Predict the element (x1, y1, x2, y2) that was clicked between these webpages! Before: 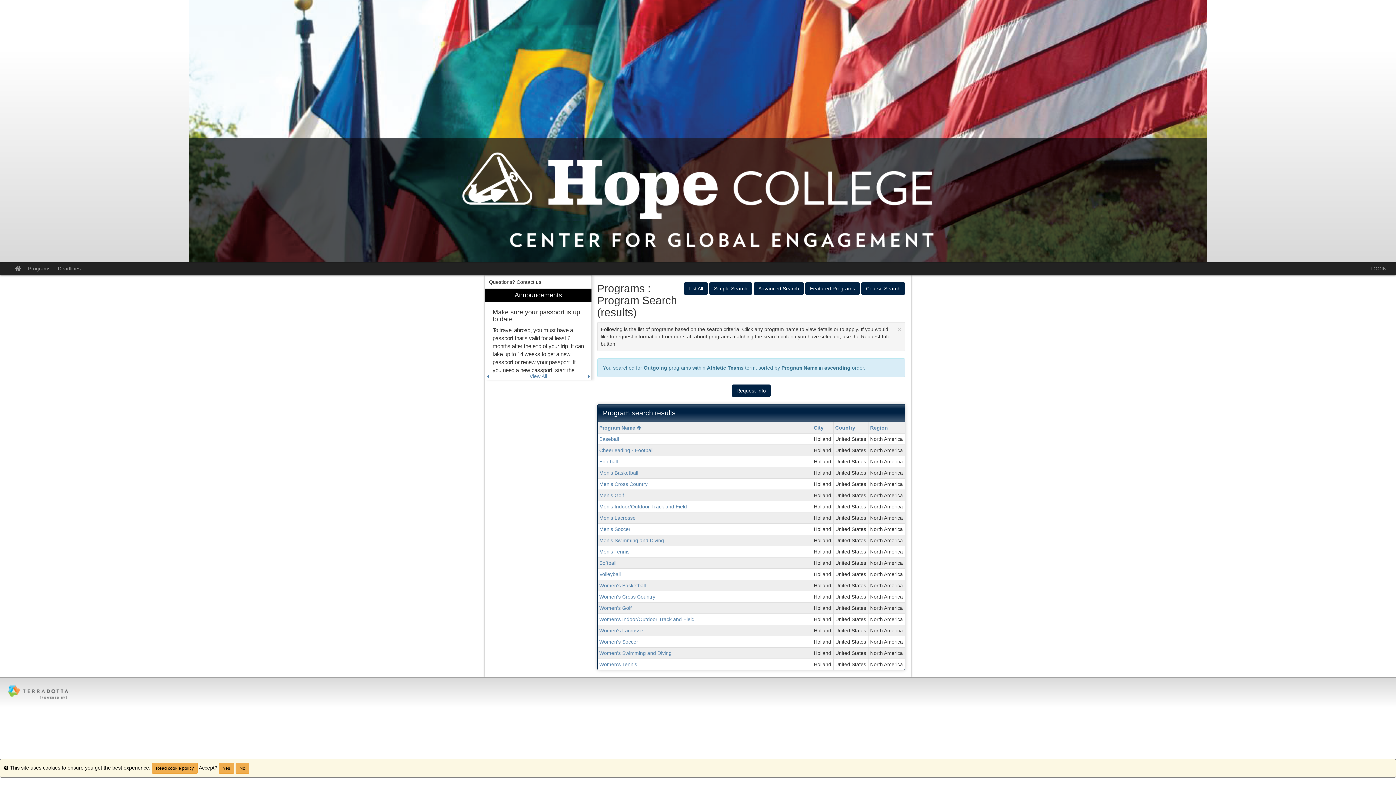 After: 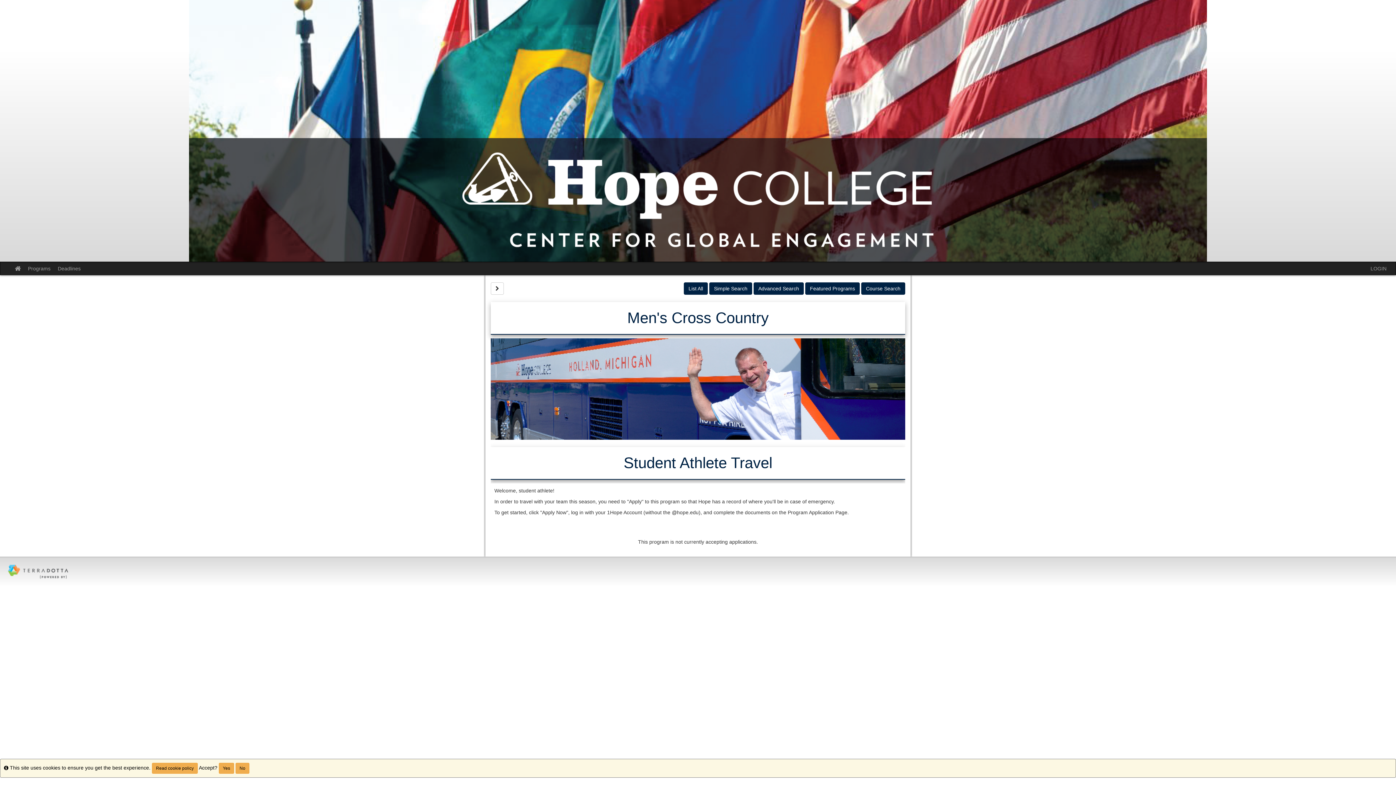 Action: label: Men's Cross Country bbox: (599, 481, 647, 487)